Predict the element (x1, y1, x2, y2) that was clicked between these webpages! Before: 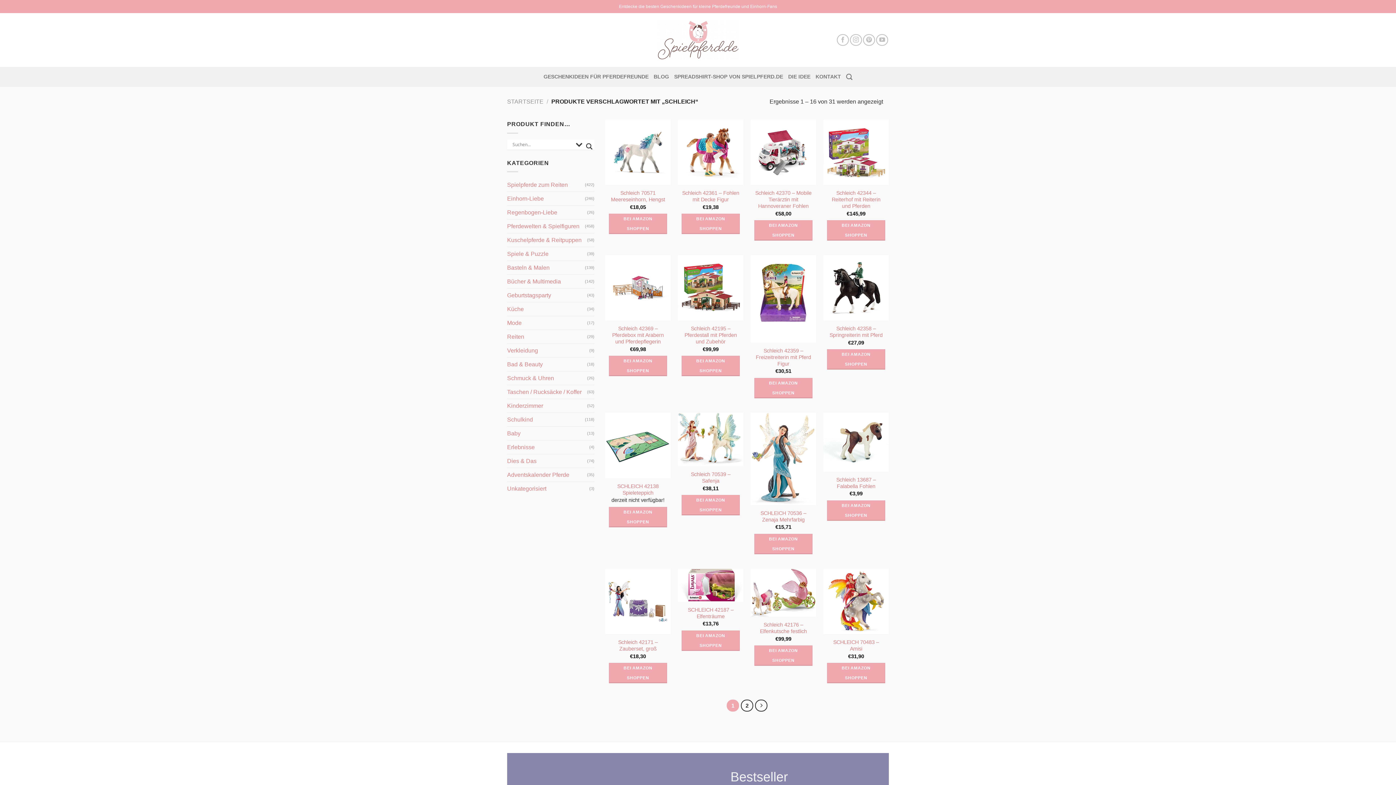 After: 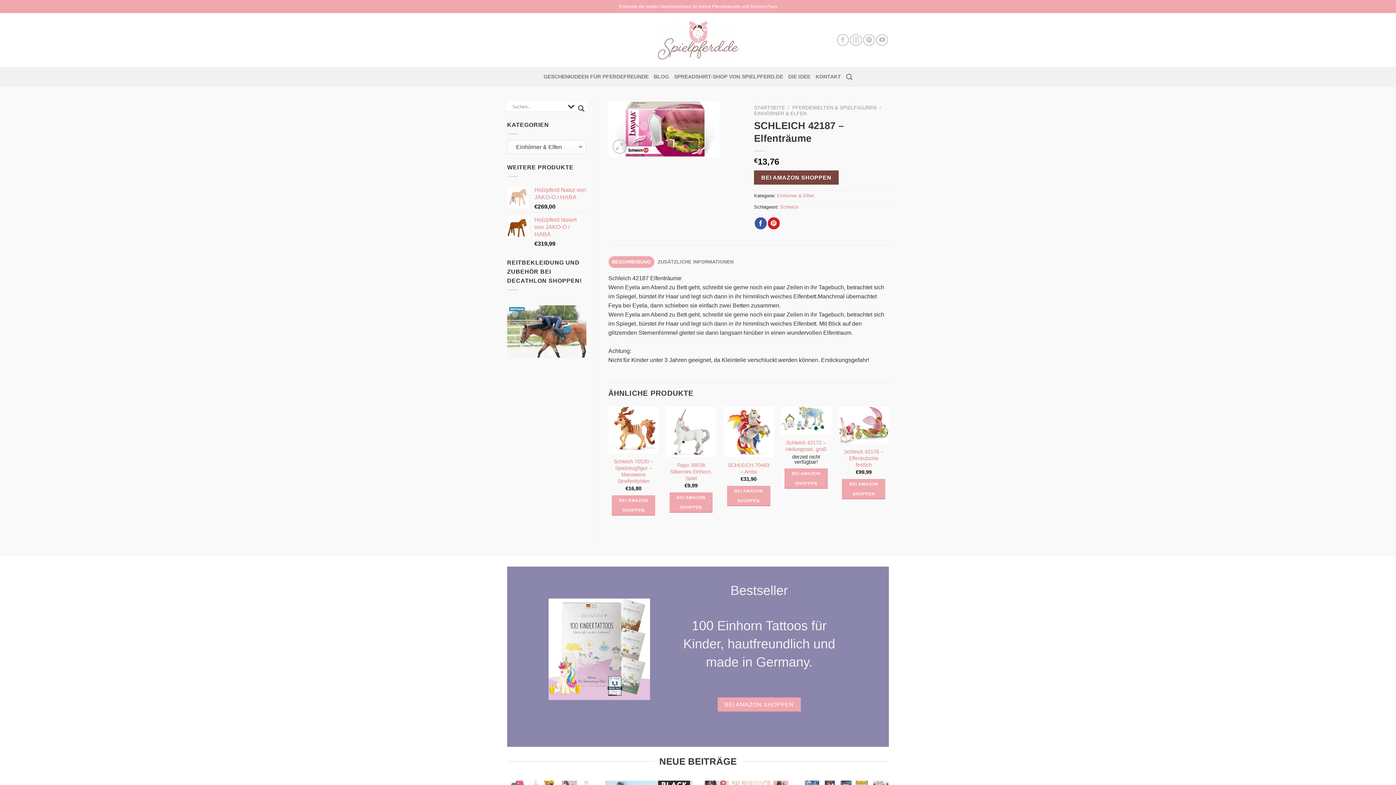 Action: bbox: (681, 606, 740, 619) label: SCHLEICH 42187 – Elfenträume